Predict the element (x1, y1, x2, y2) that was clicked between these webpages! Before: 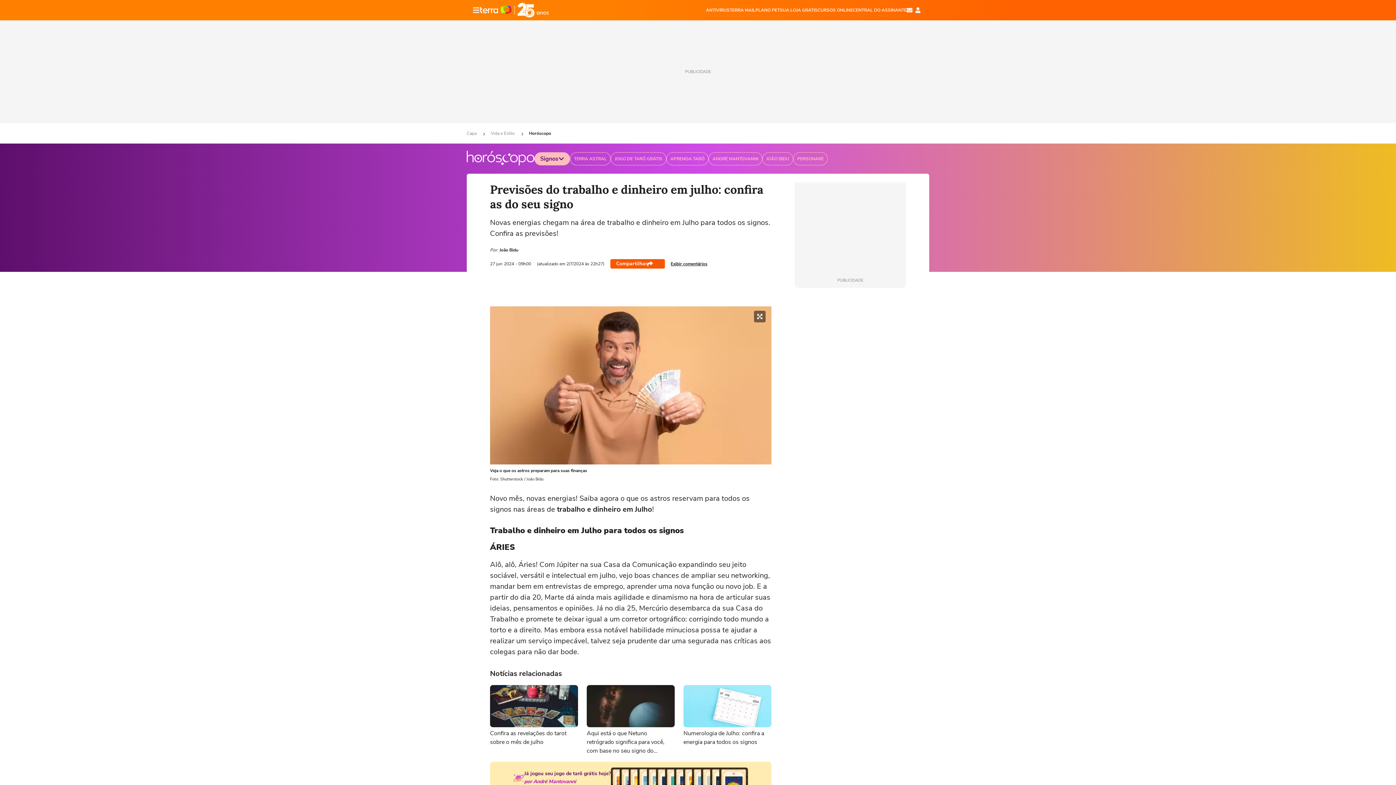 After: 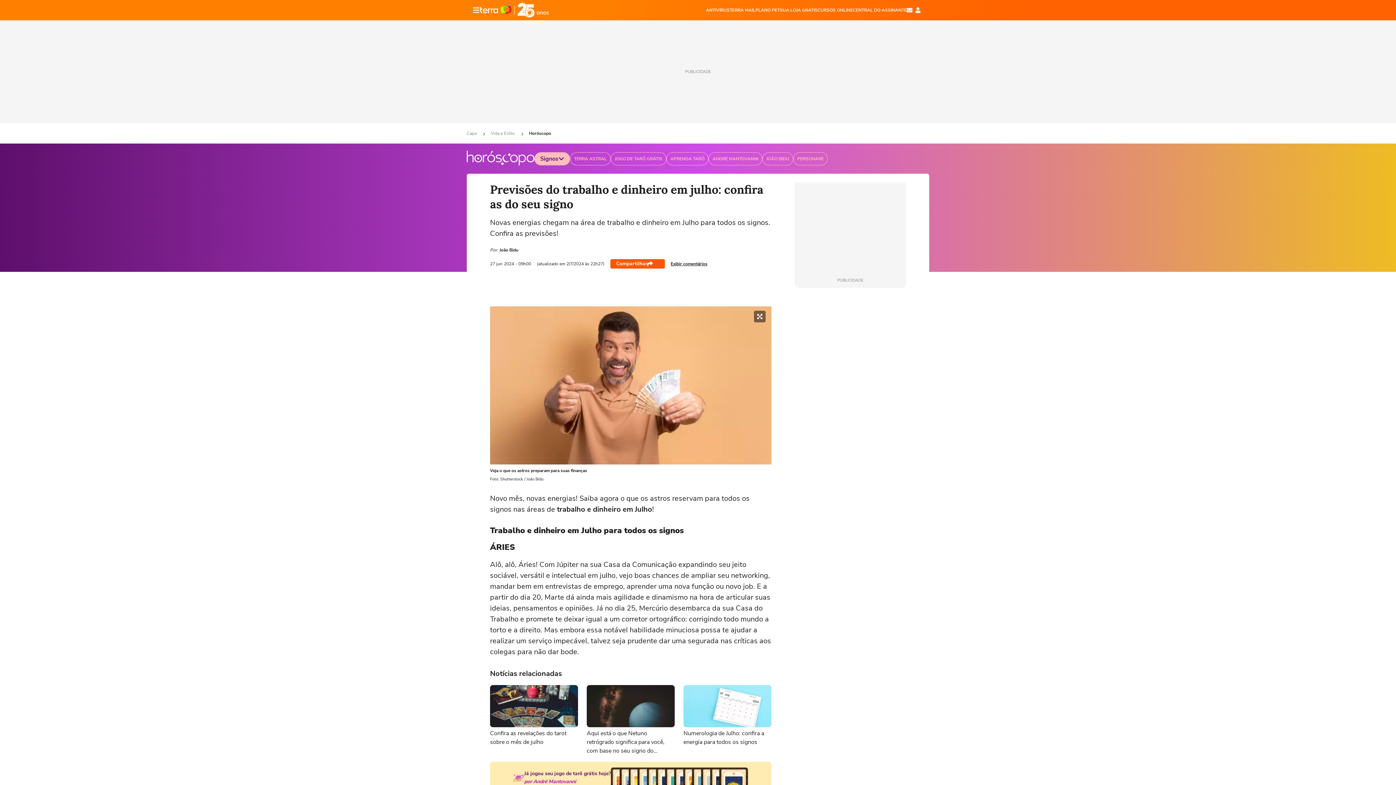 Action: bbox: (780, 6, 817, 13) label: SUA LOJA GRÁTIS